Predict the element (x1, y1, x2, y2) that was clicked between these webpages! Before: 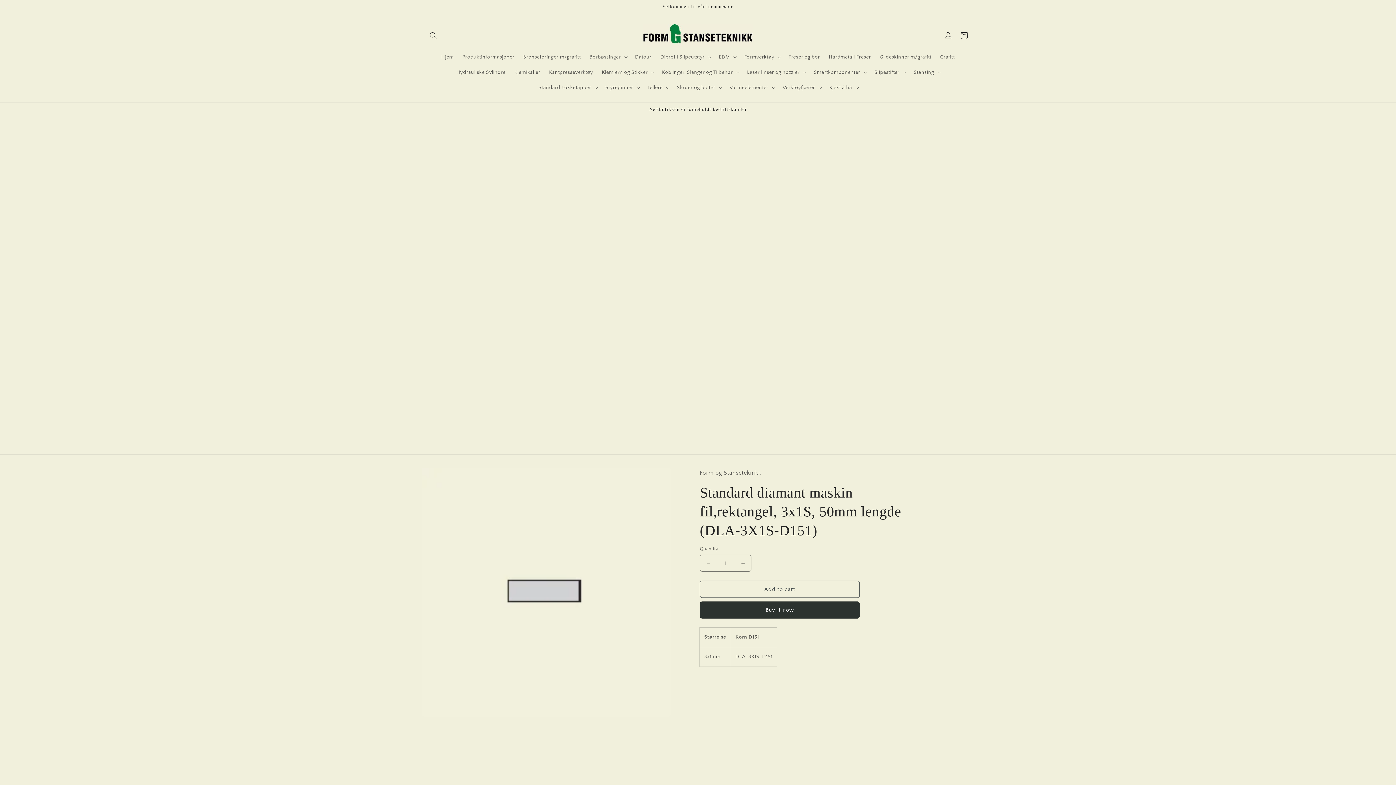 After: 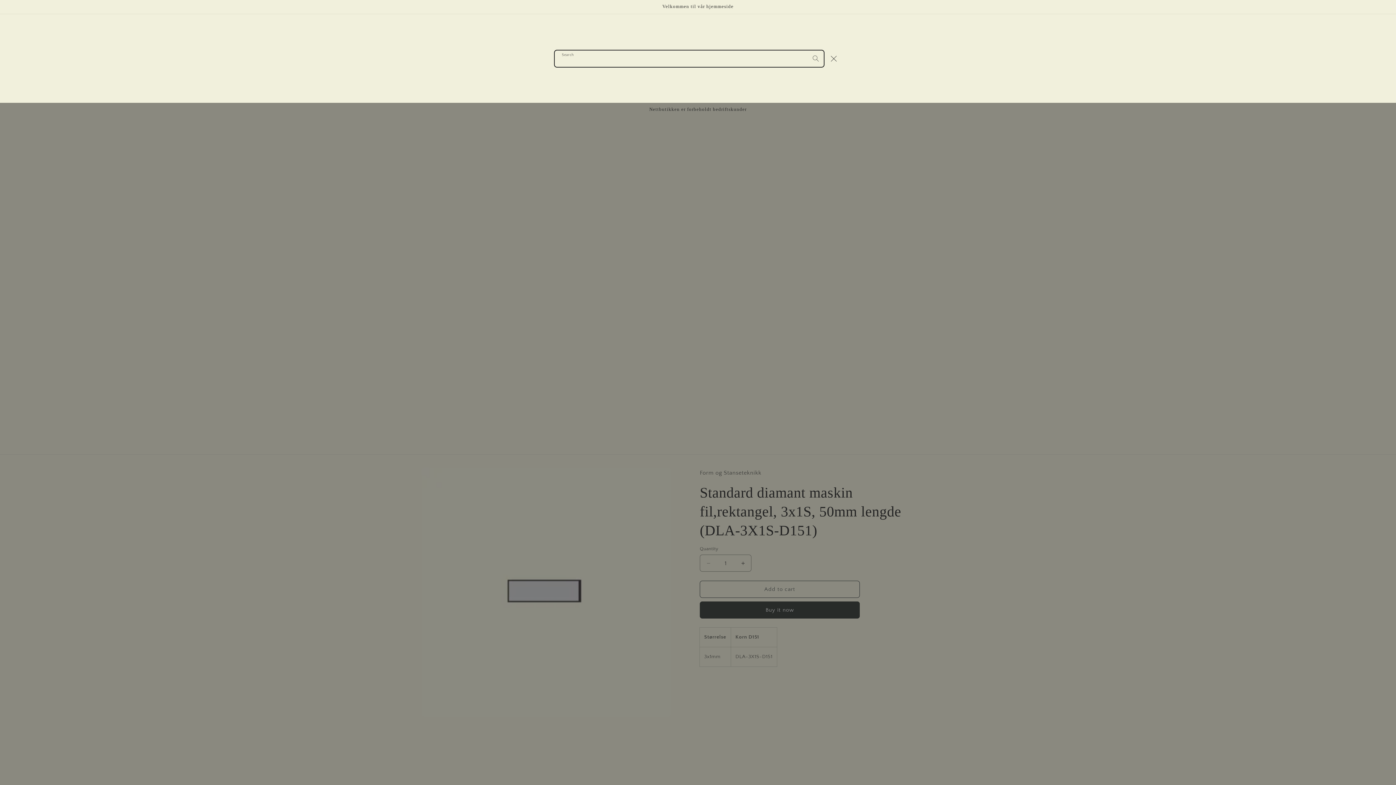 Action: label: Search bbox: (425, 27, 441, 43)